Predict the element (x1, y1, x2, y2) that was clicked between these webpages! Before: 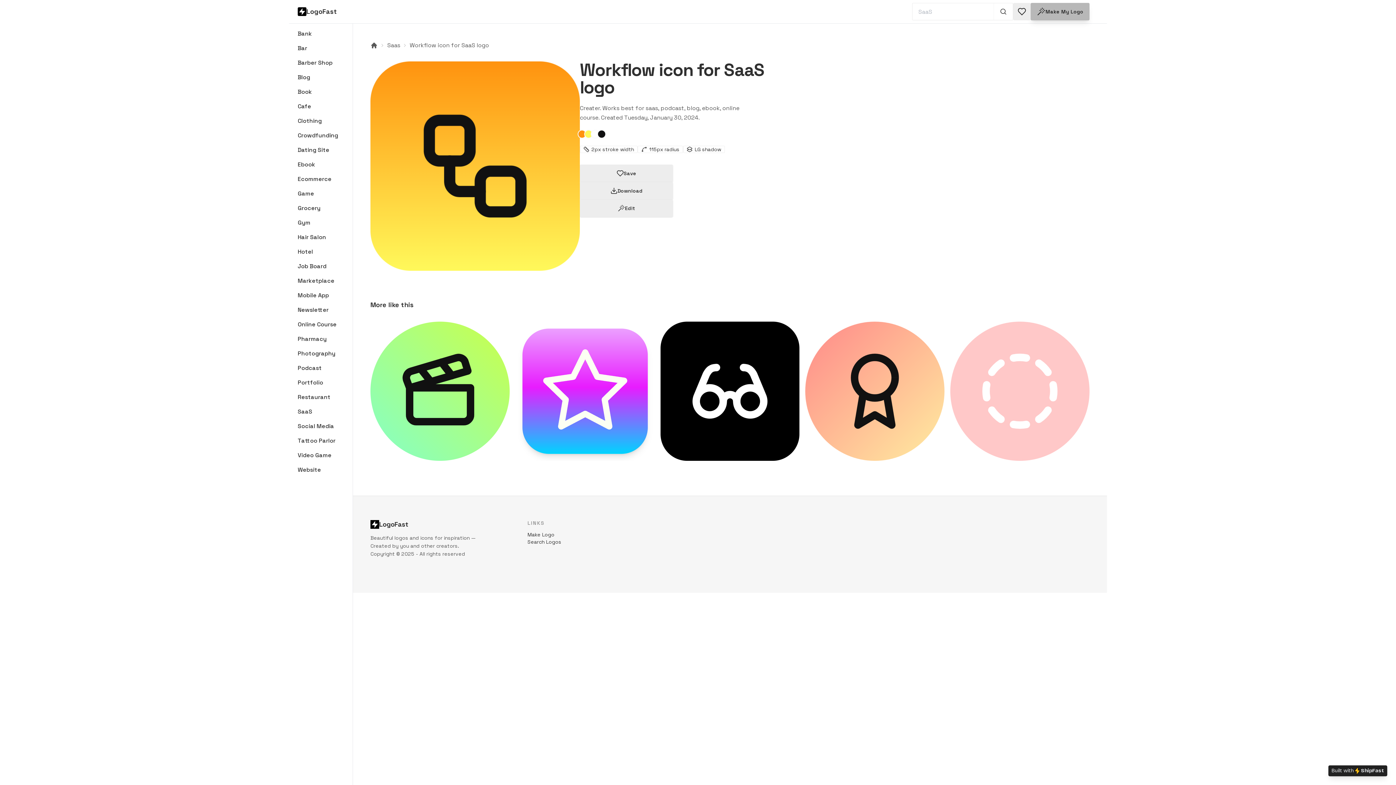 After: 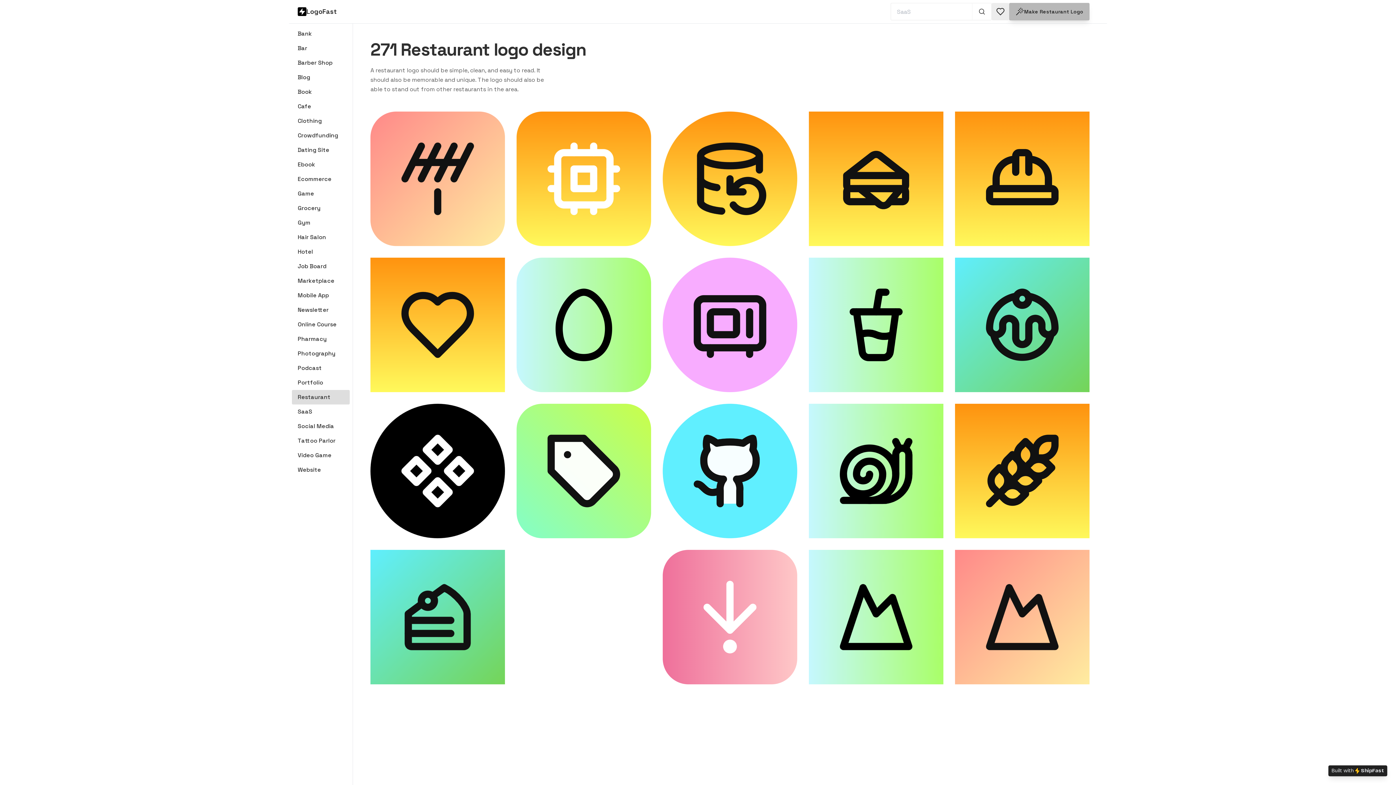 Action: bbox: (292, 390, 349, 404) label: Browse Restaurant logos